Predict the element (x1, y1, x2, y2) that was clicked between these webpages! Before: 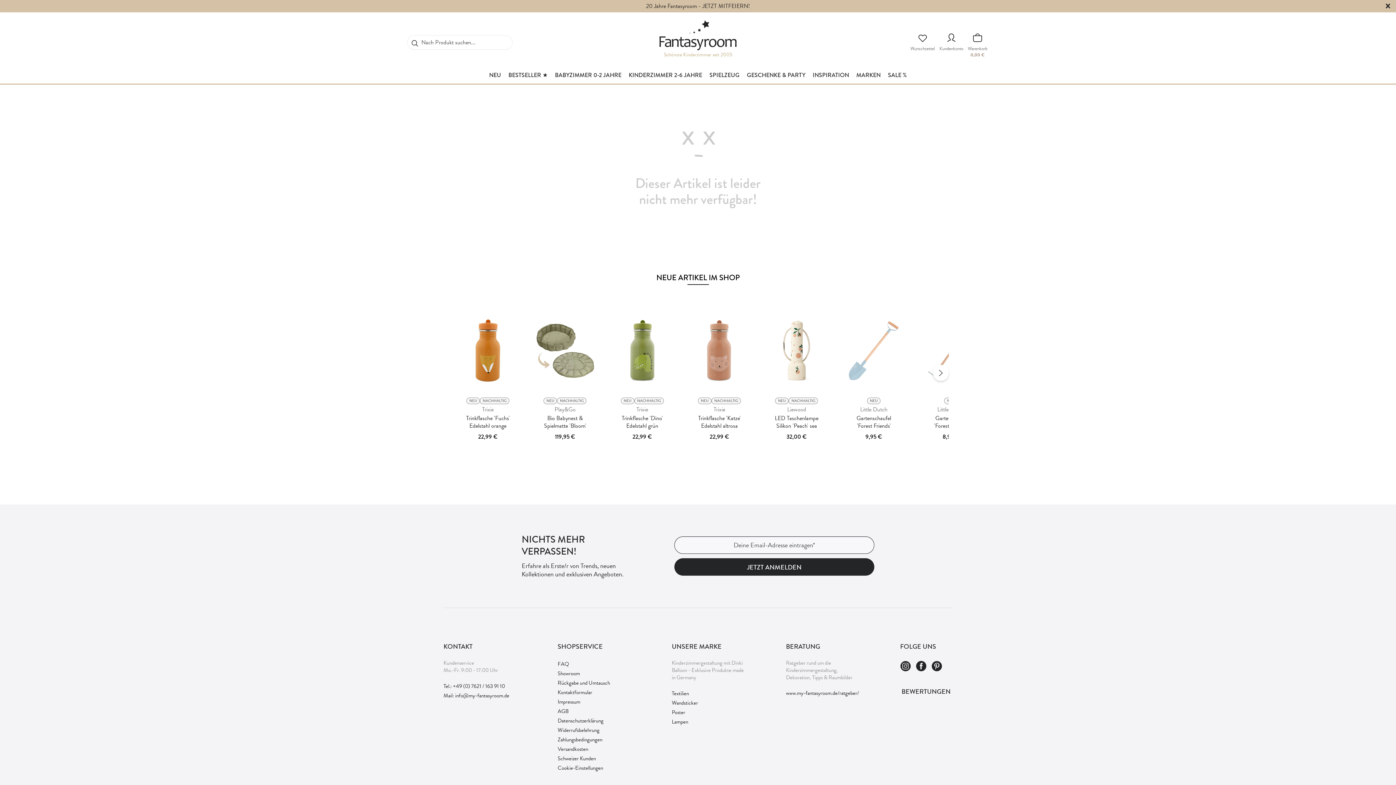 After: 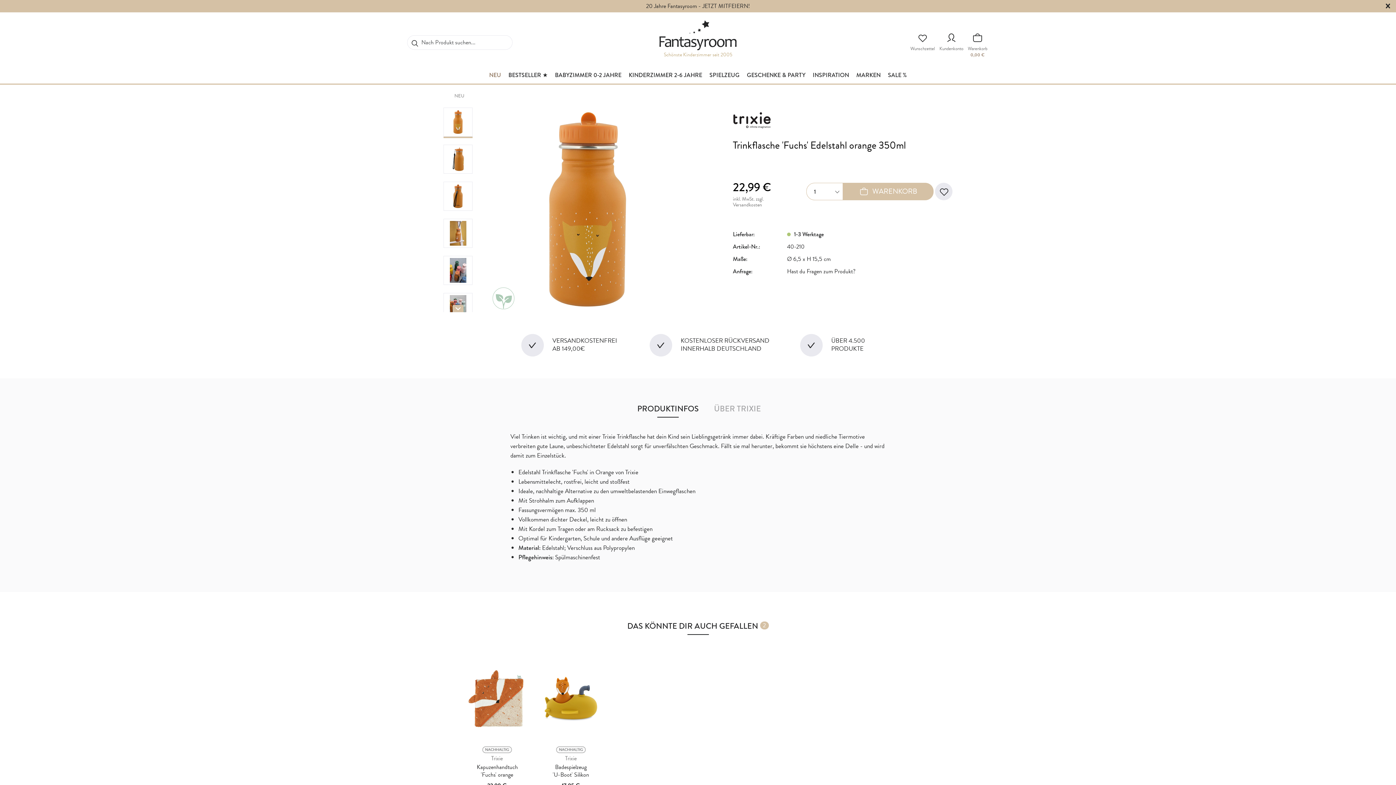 Action: bbox: (455, 311, 520, 390)